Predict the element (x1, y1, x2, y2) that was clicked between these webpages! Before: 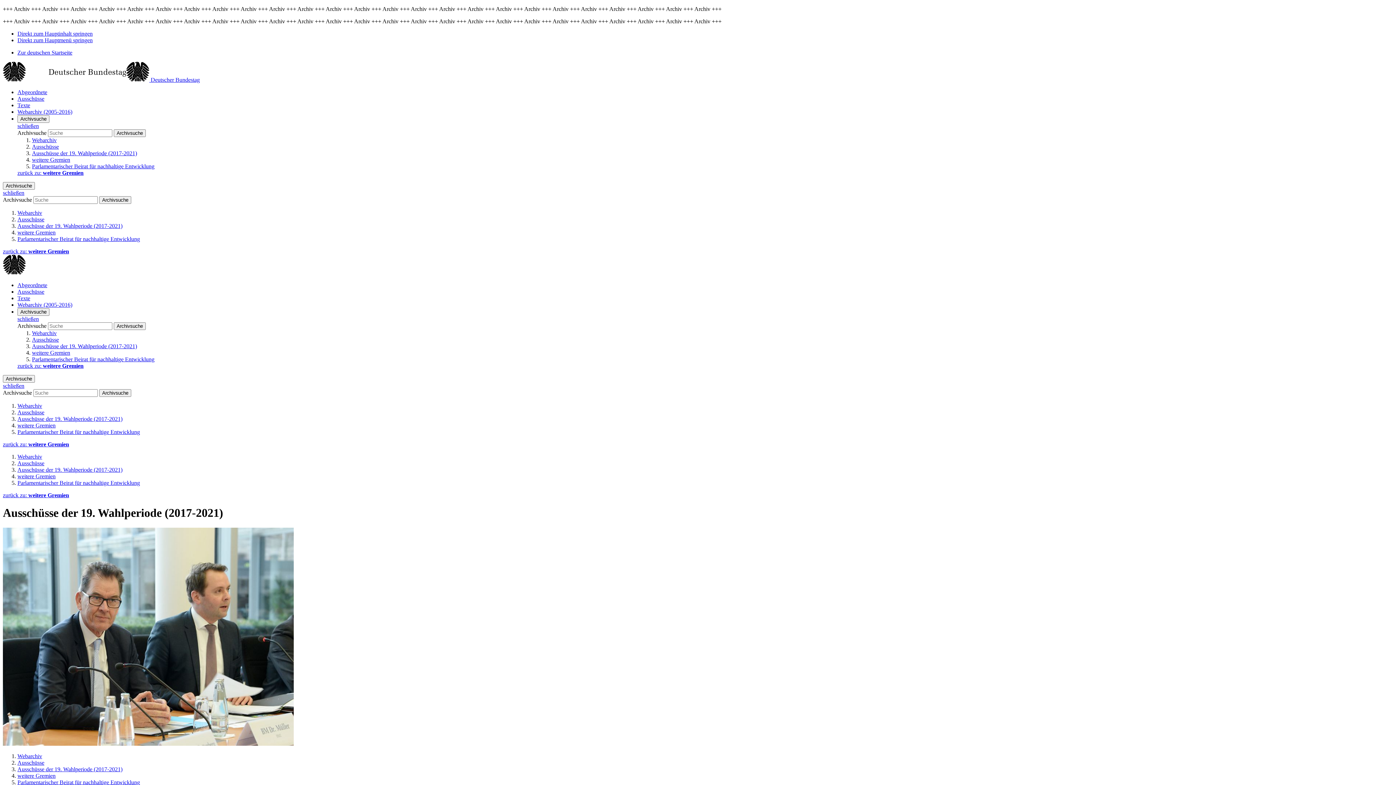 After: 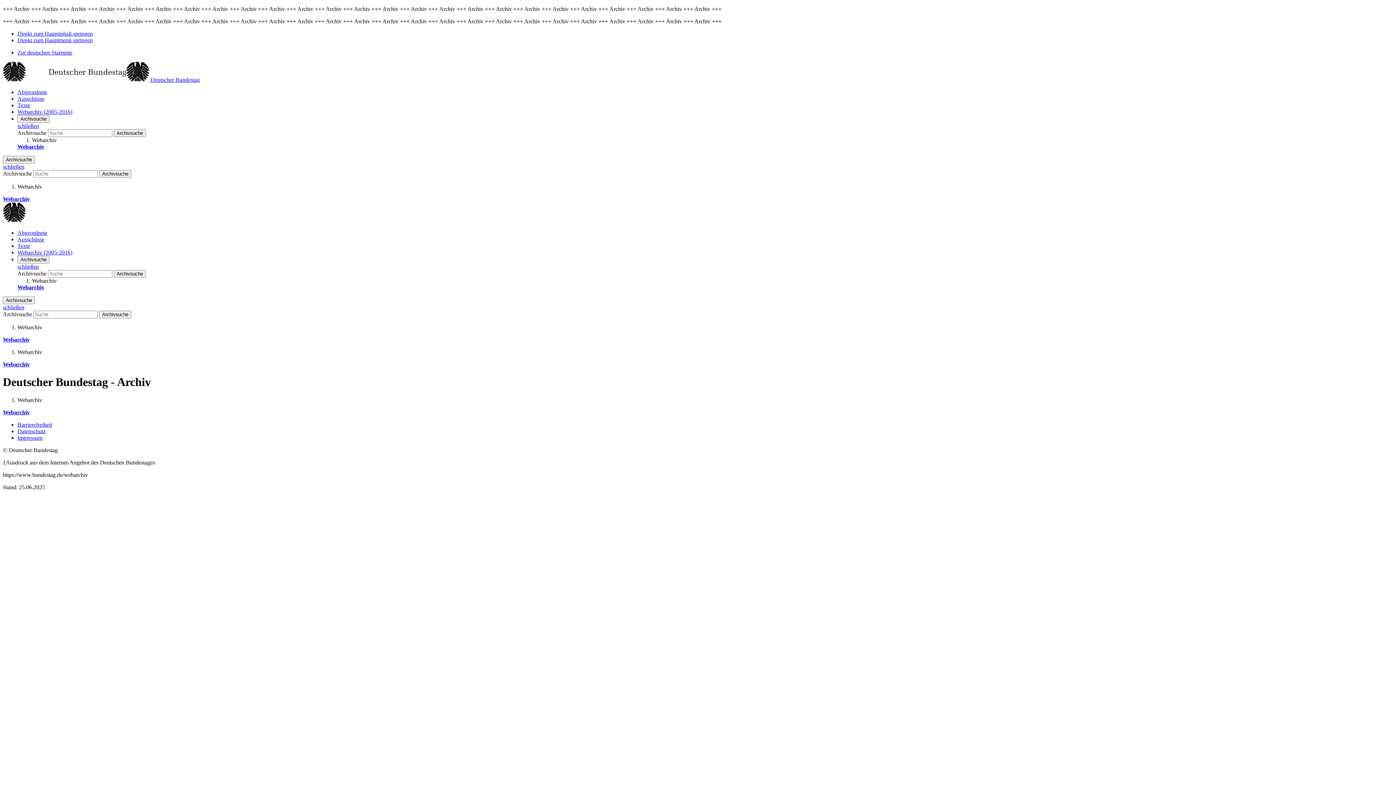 Action: bbox: (17, 453, 42, 460) label: Webarchiv